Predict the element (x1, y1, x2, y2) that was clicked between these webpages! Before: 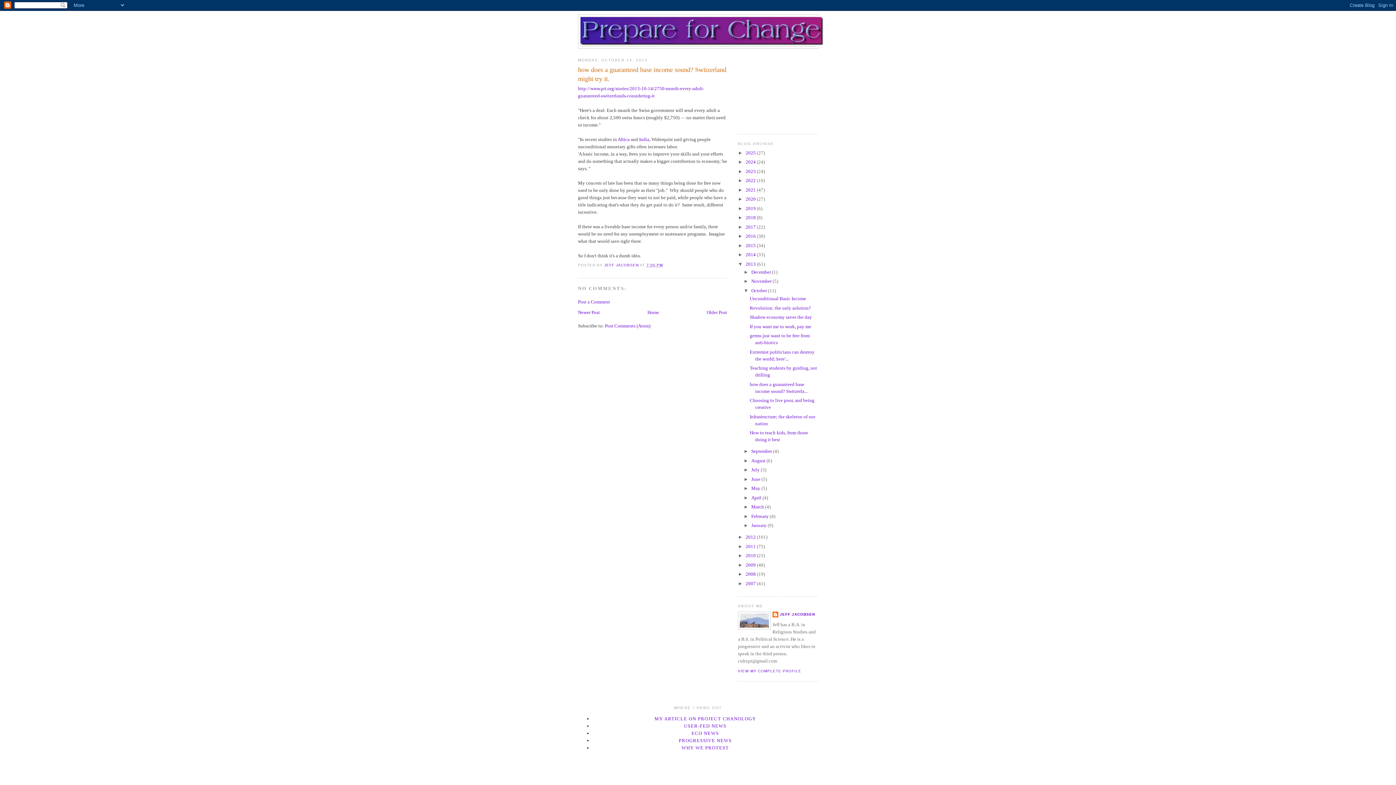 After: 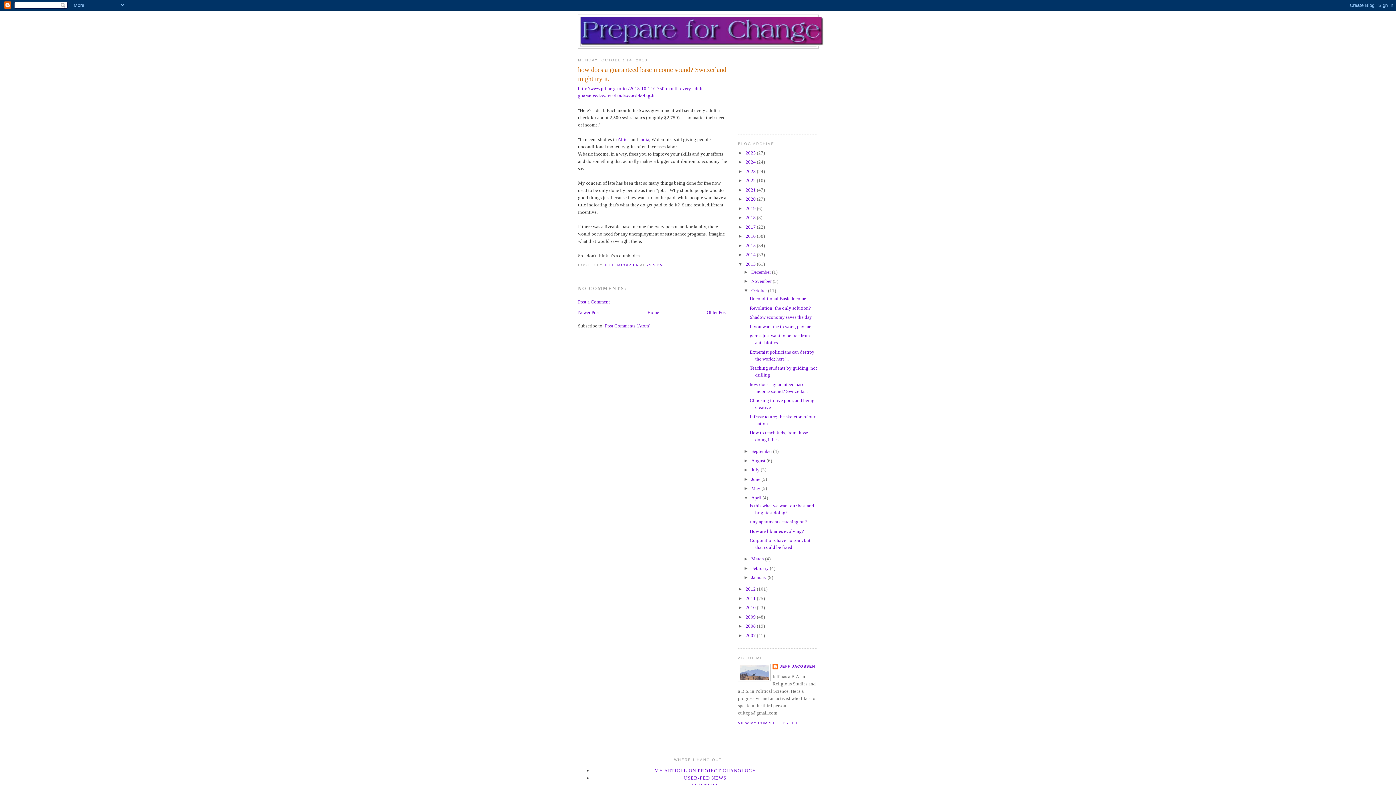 Action: bbox: (743, 495, 751, 500) label: ►  